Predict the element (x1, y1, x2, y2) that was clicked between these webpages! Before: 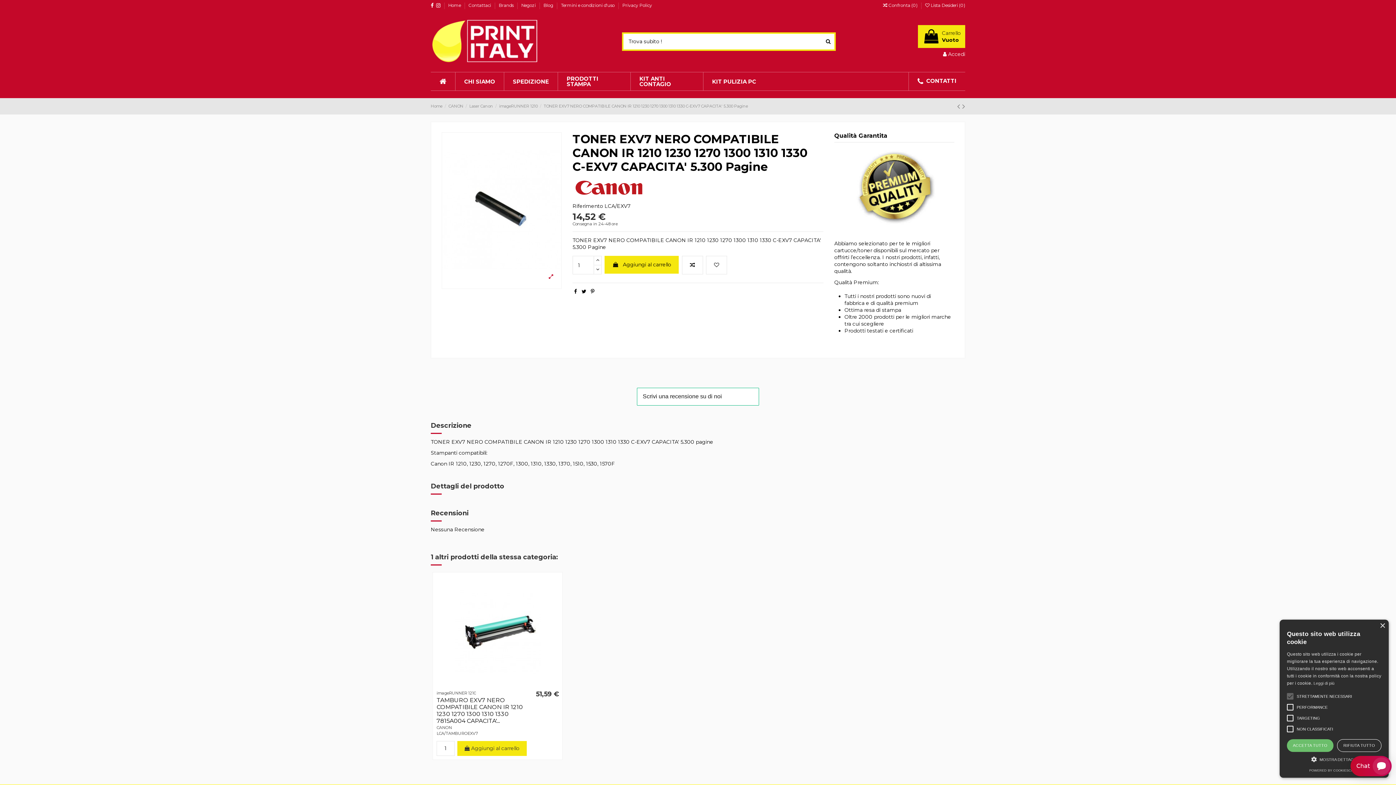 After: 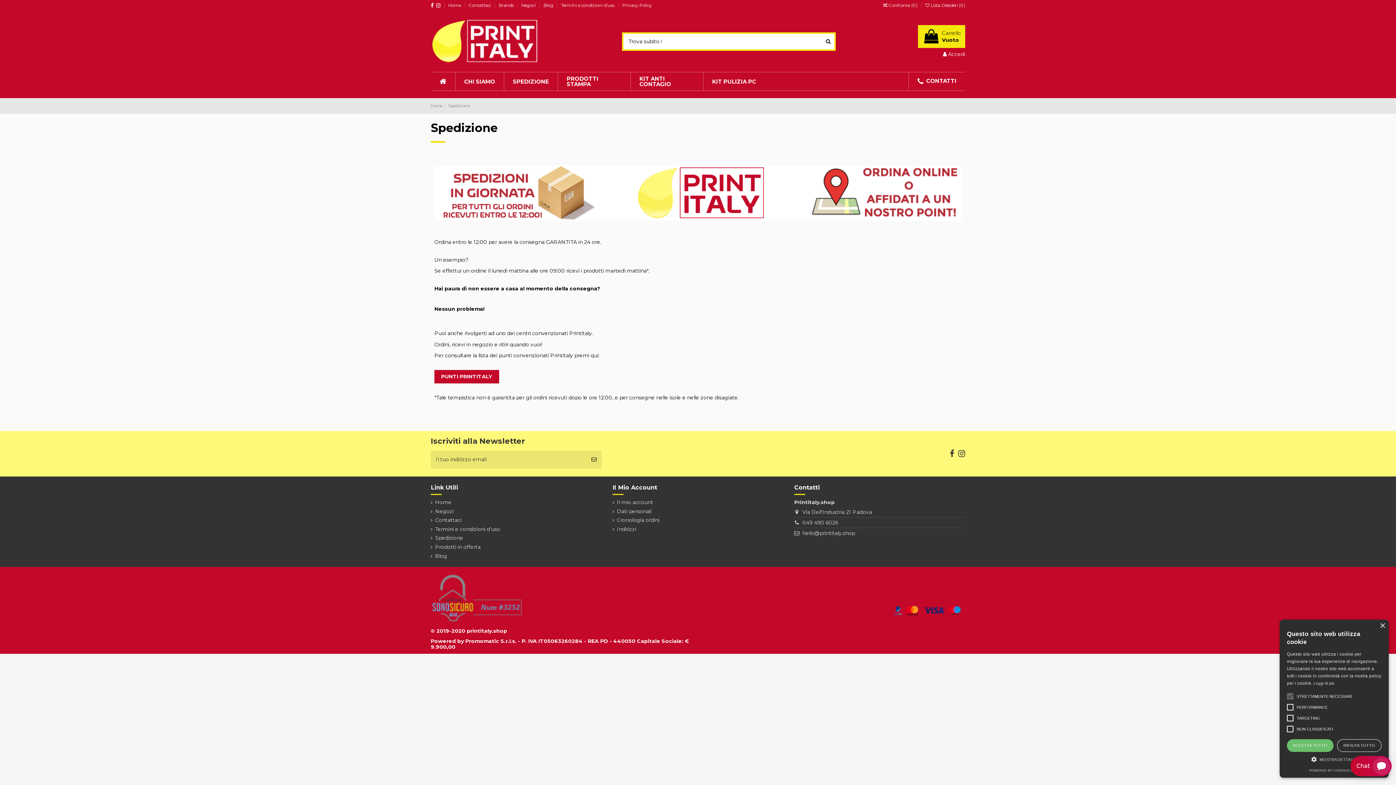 Action: label: SPEDIZIONE bbox: (504, 72, 557, 90)